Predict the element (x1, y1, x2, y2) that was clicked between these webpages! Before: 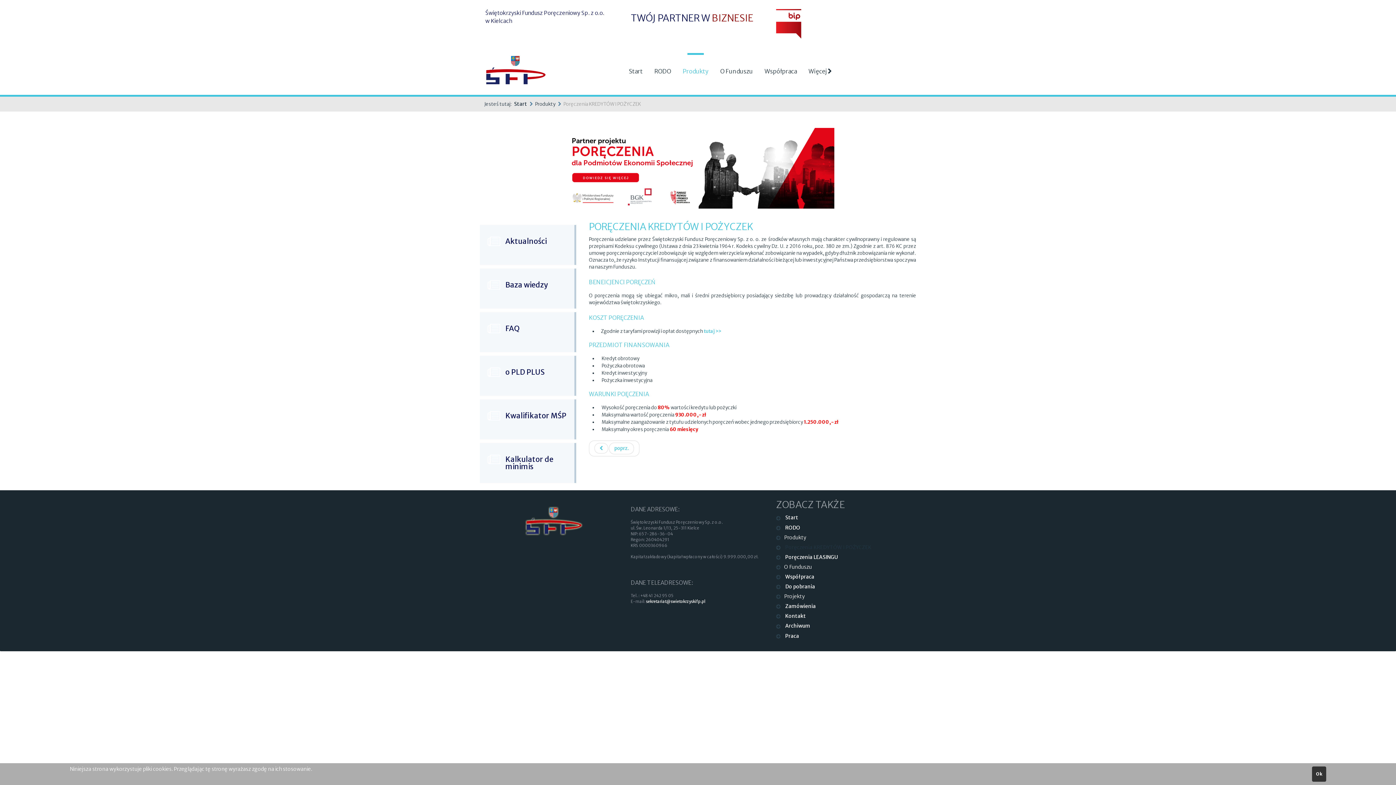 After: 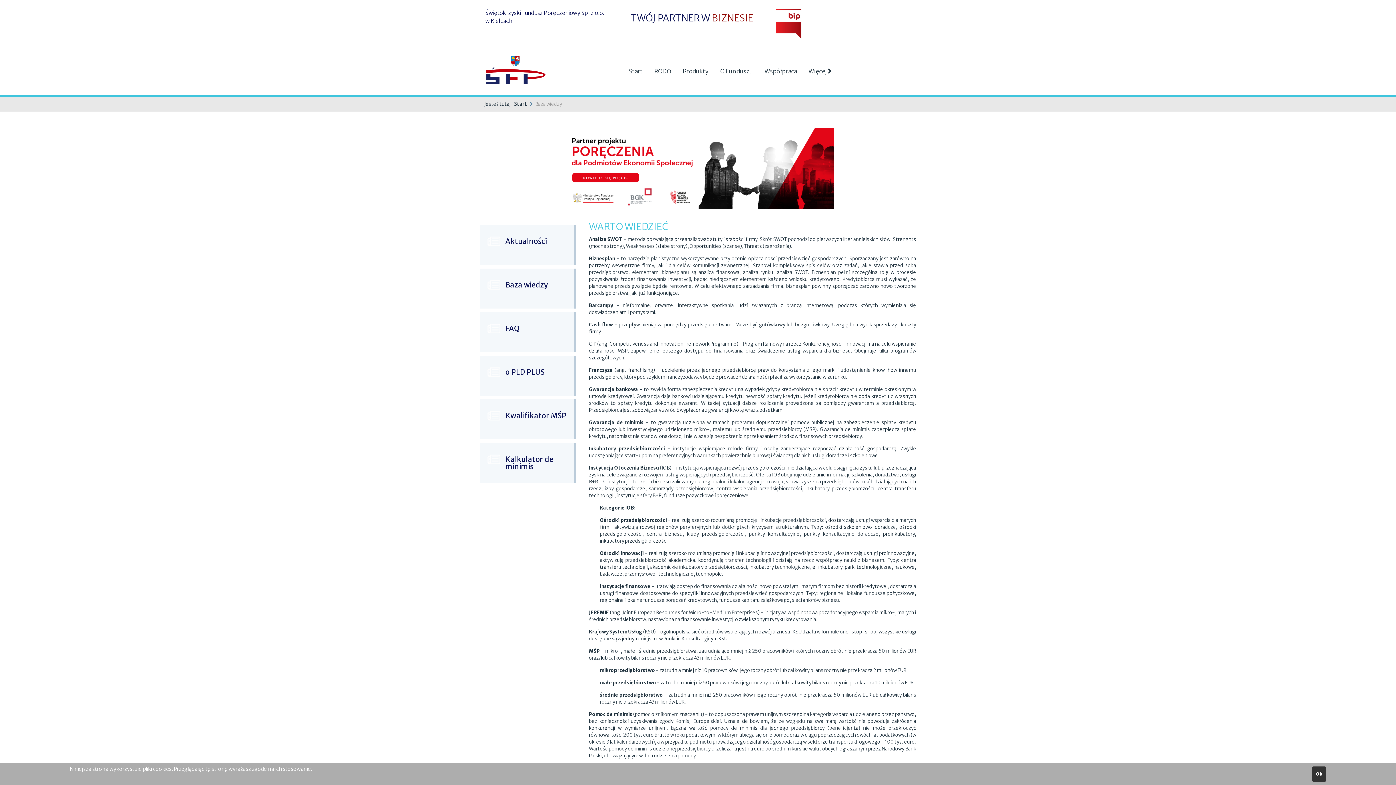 Action: bbox: (480, 268, 576, 308) label: Baza wiedzy